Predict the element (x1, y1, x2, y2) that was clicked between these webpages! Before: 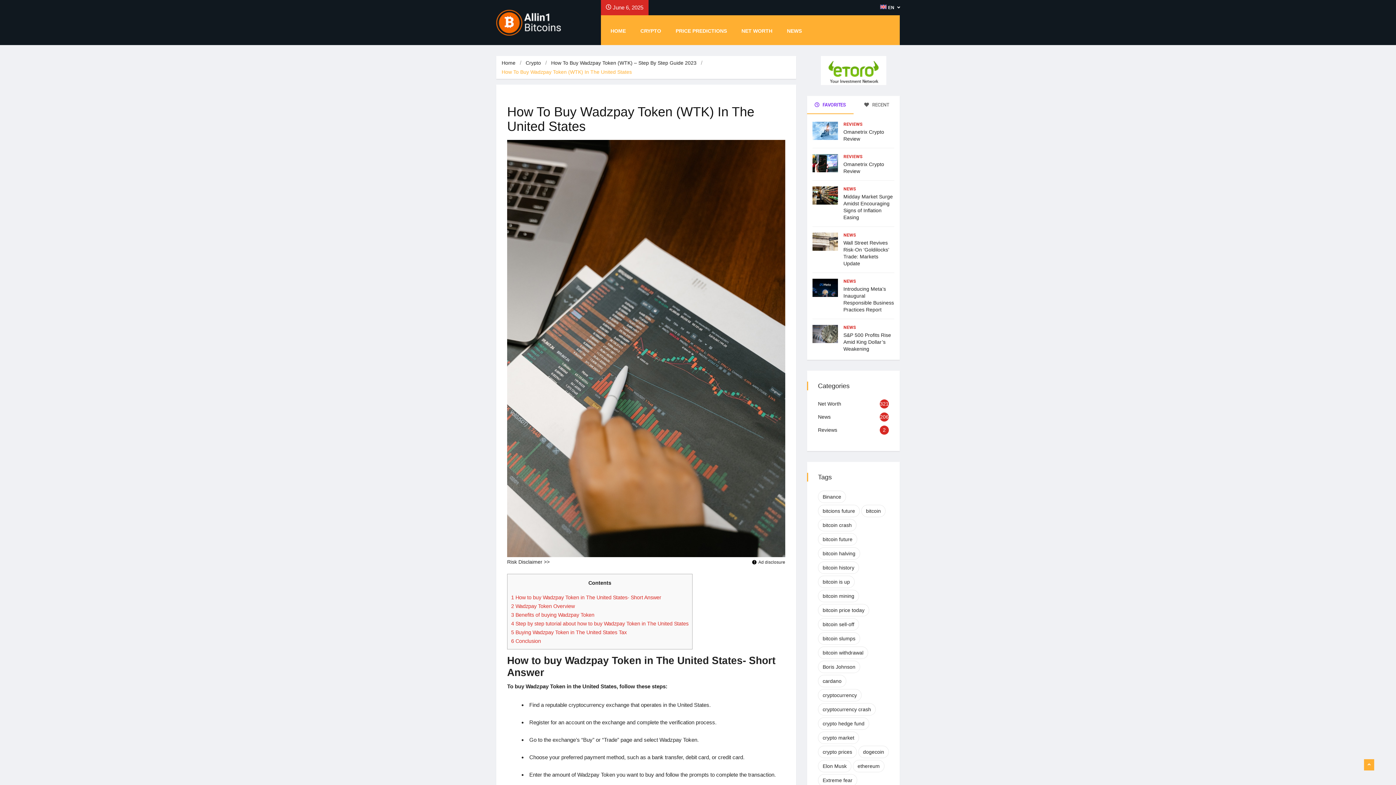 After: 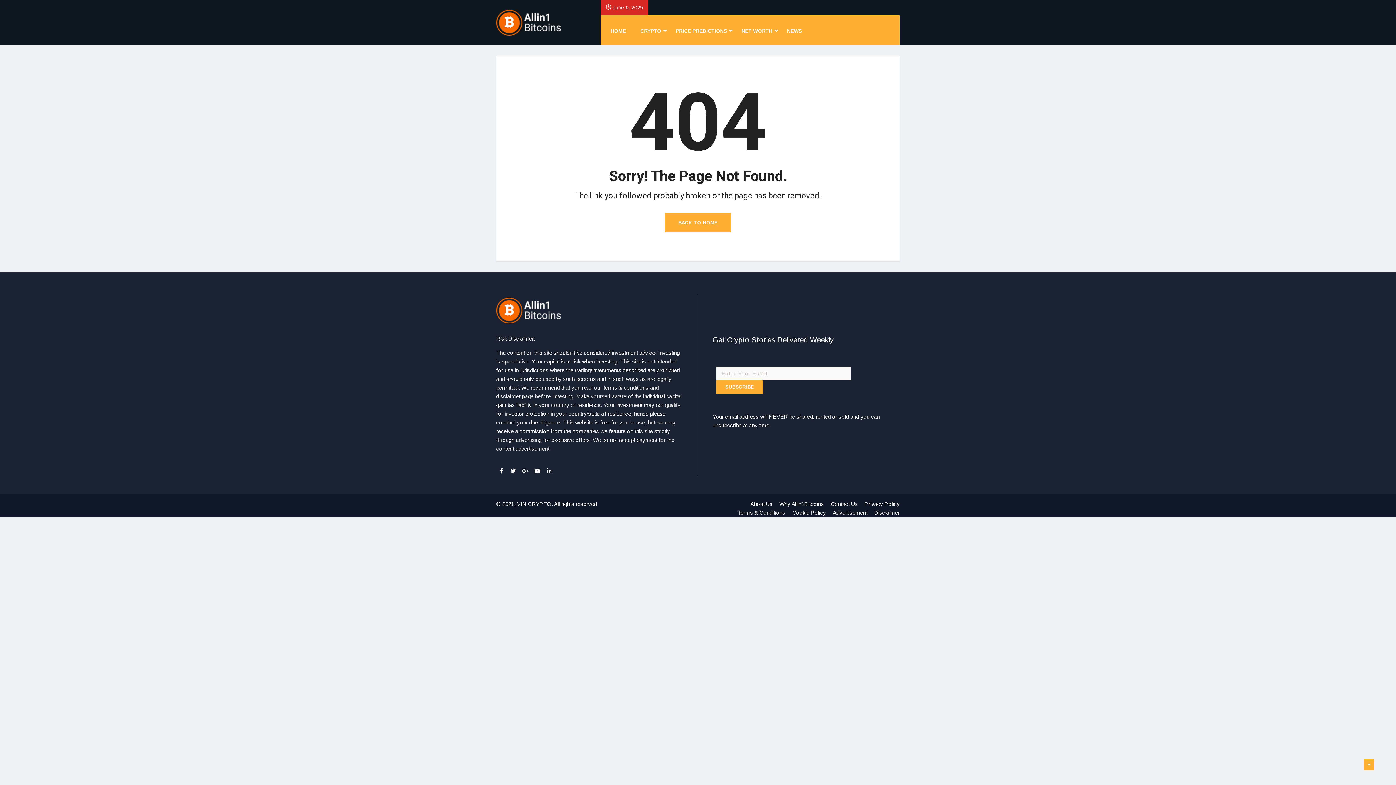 Action: bbox: (820, 66, 886, 73)